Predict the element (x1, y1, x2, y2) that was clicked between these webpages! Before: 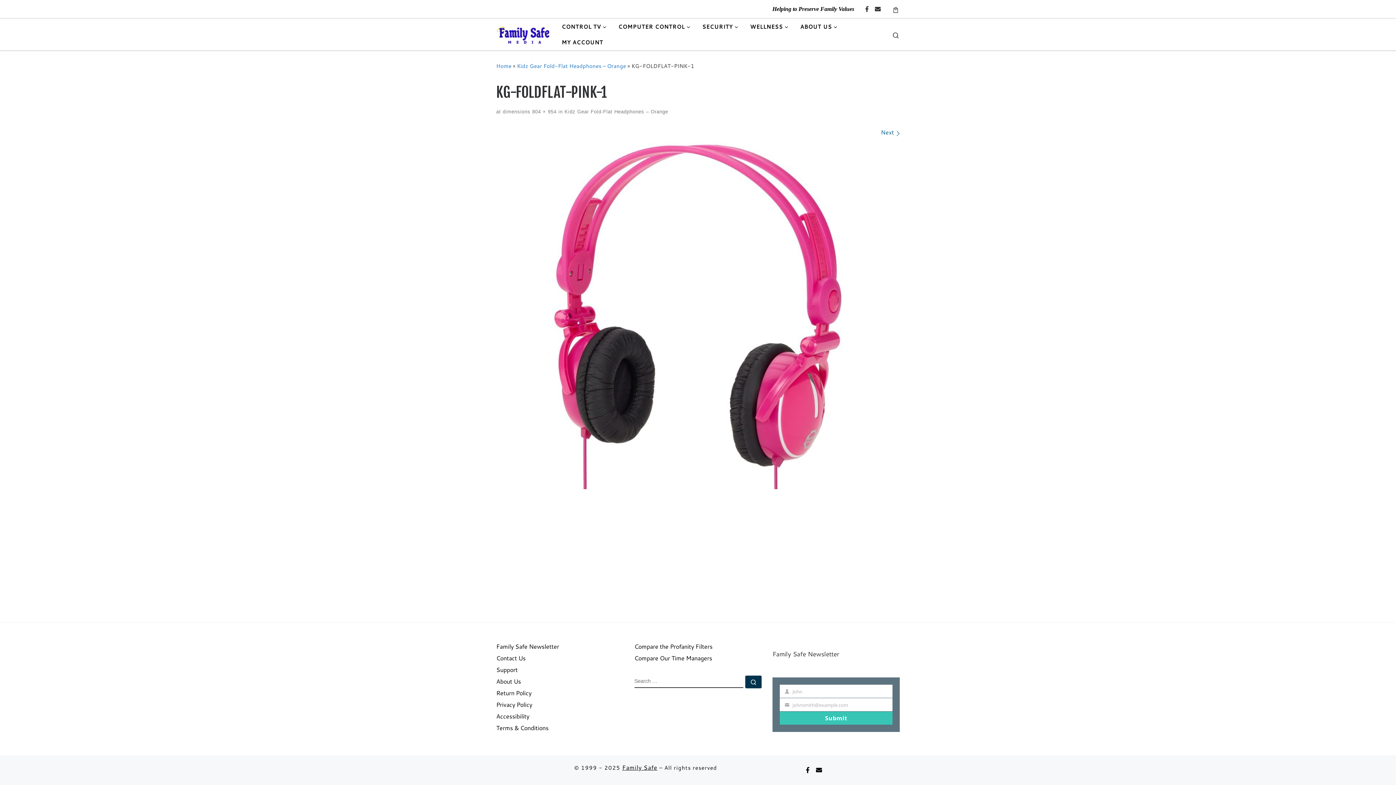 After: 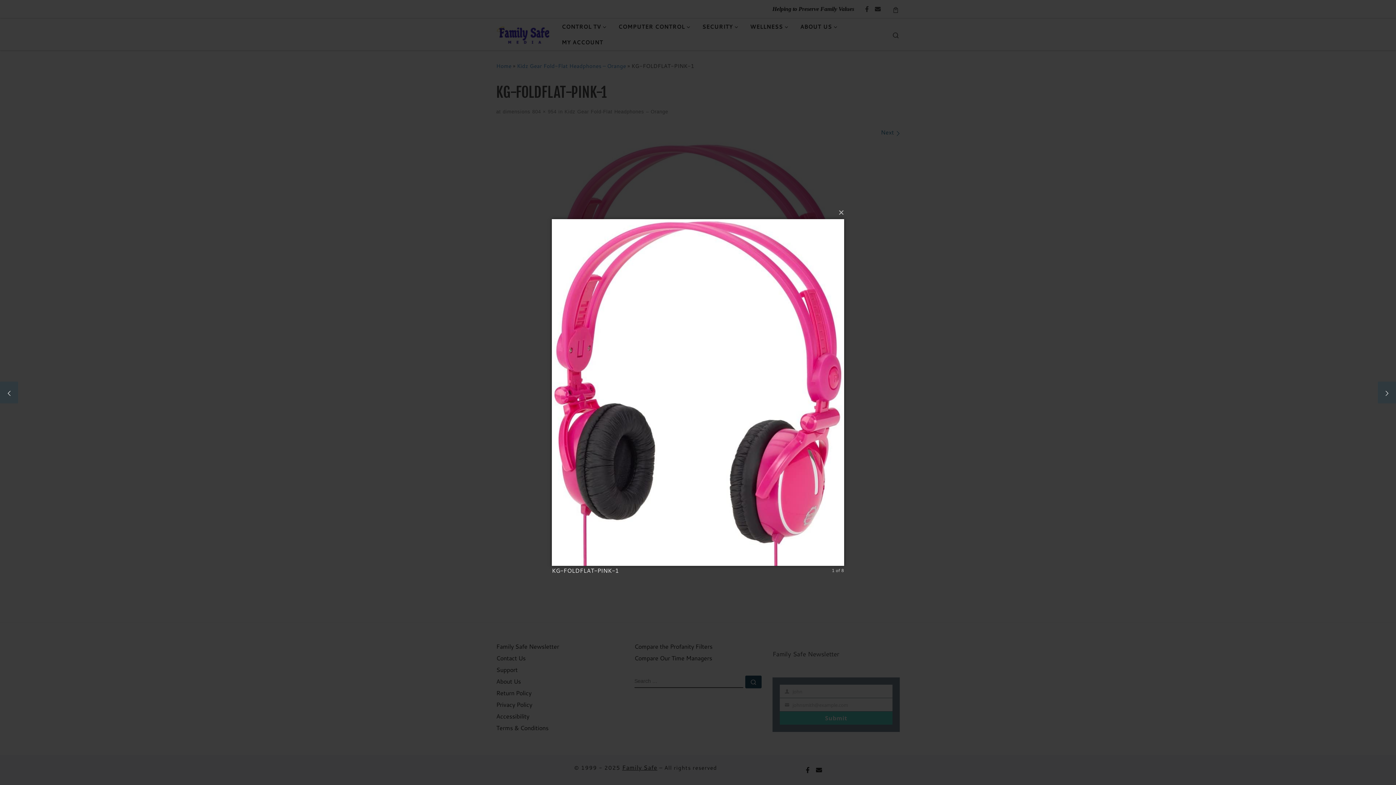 Action: bbox: (552, 142, 844, 489)